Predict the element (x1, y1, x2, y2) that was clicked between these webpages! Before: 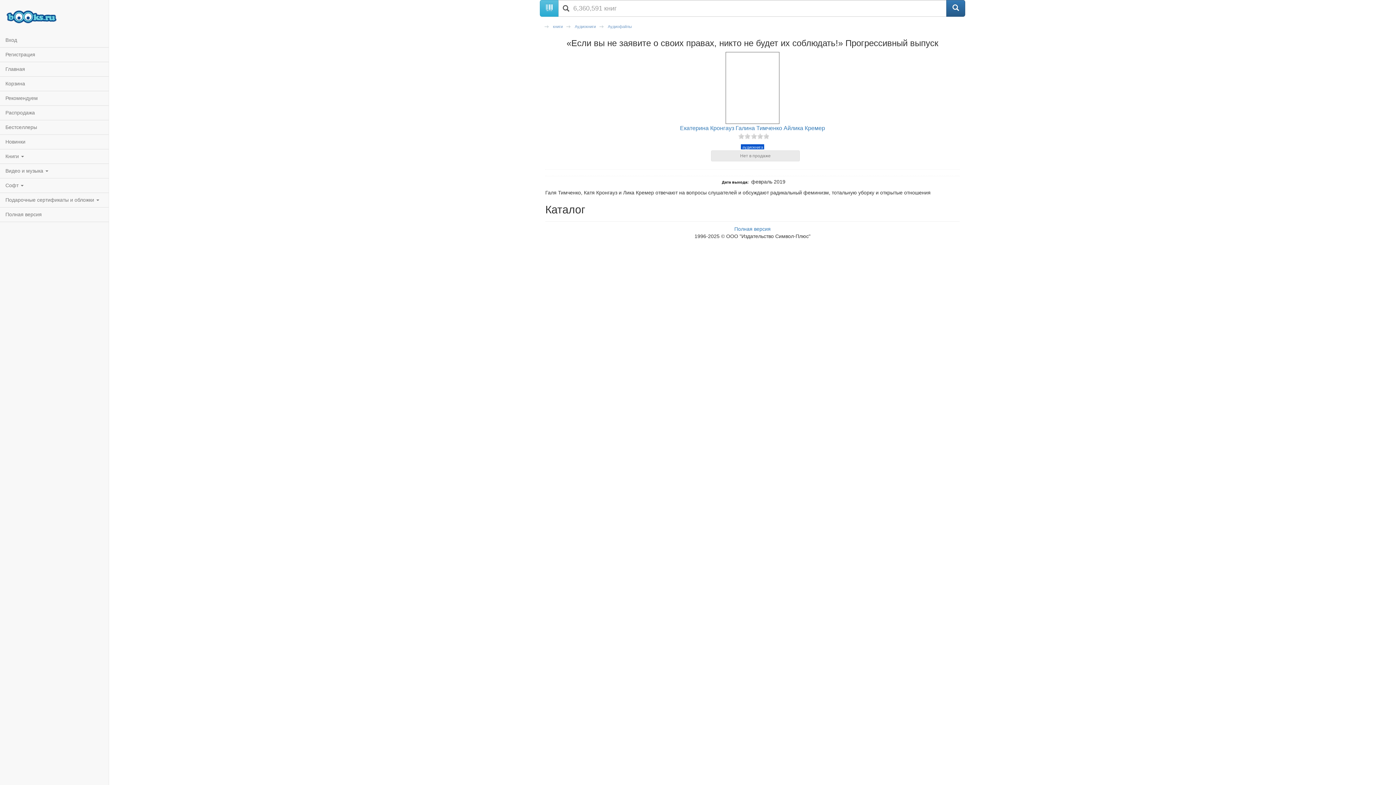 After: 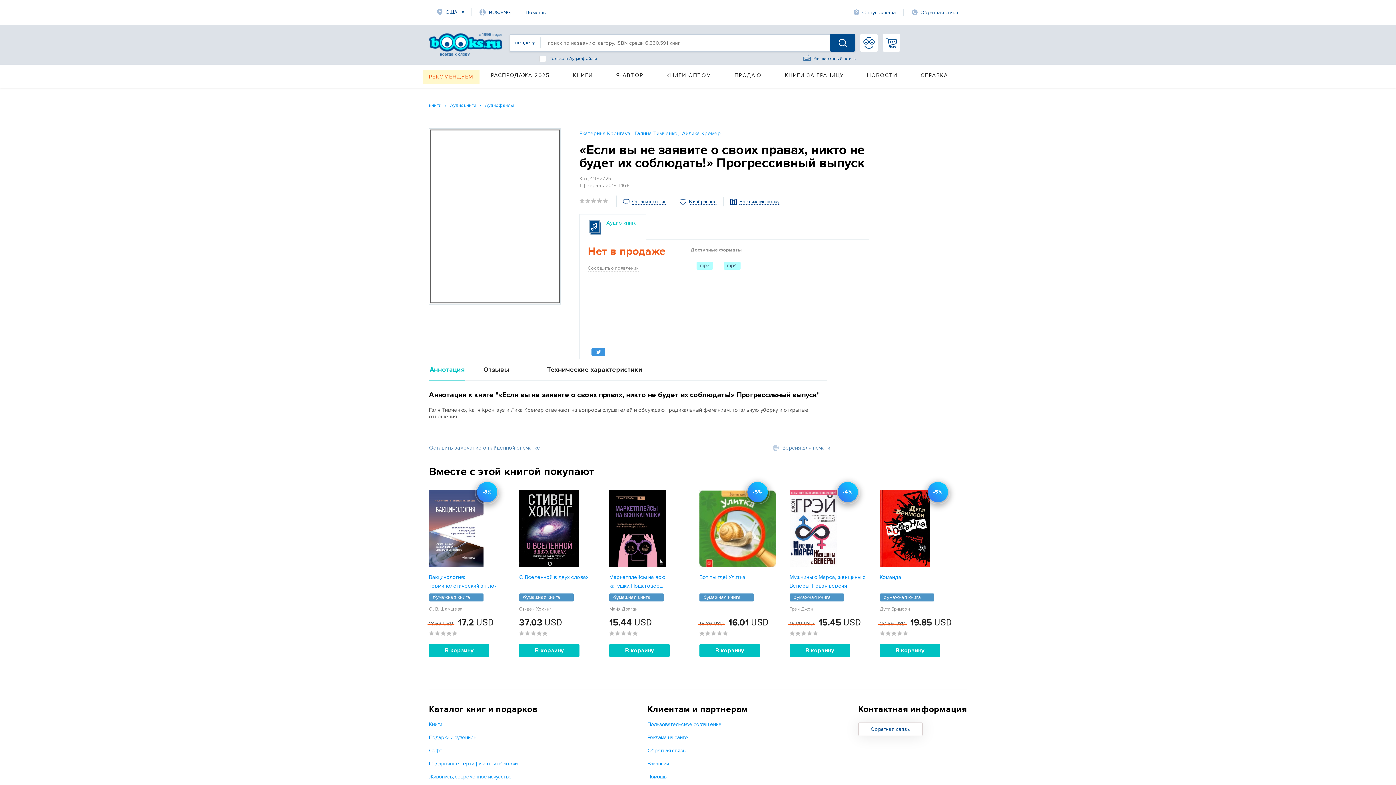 Action: label: Полная версия bbox: (734, 226, 770, 232)